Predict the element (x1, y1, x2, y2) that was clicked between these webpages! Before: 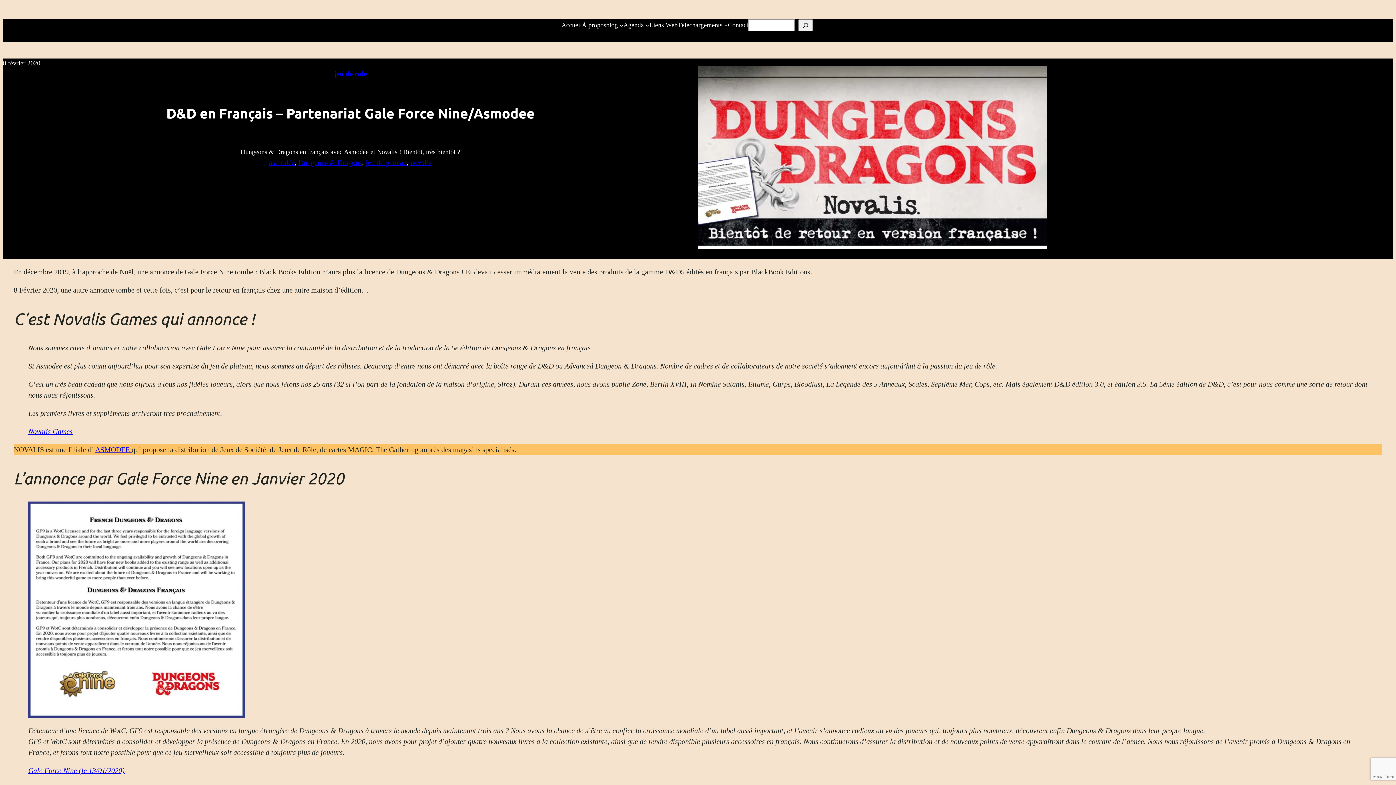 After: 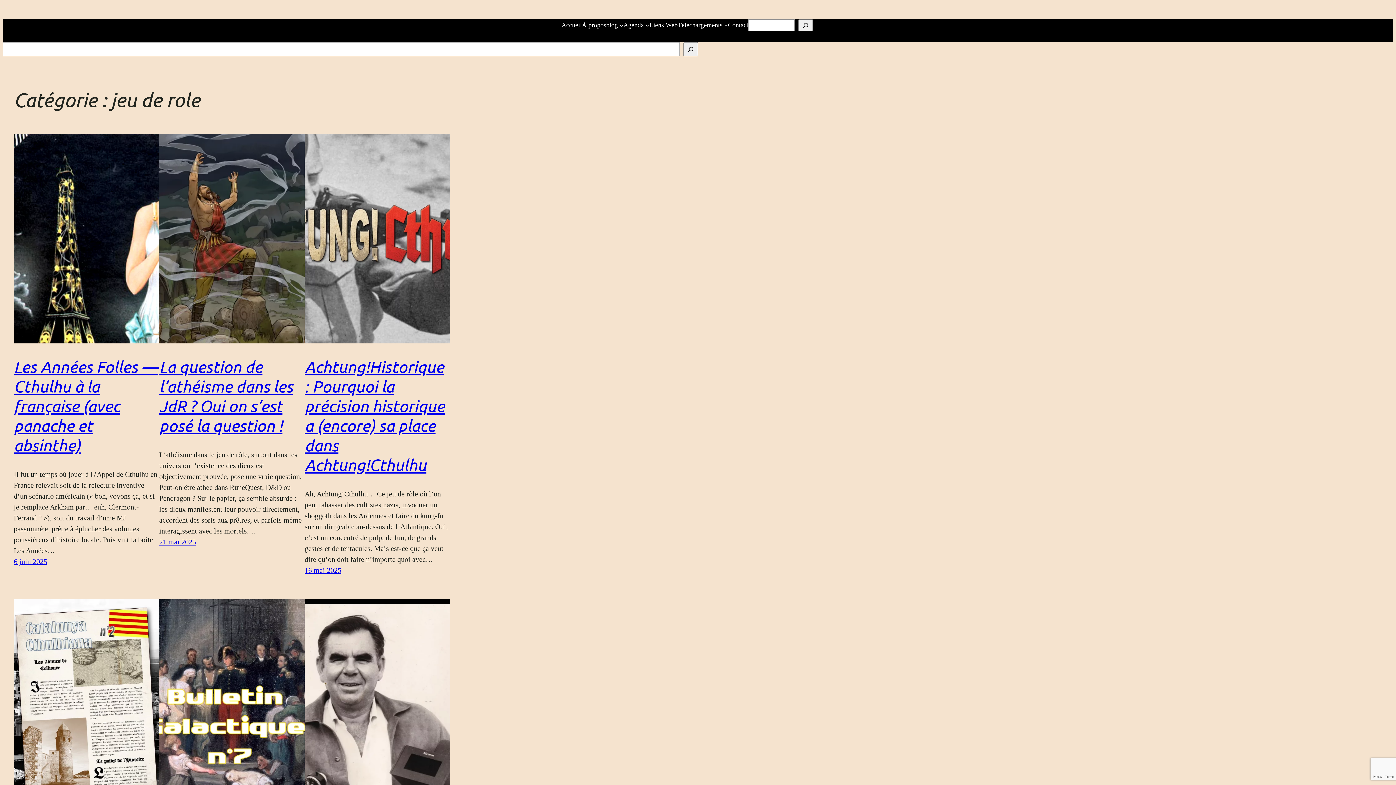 Action: label: jeu de role bbox: (334, 69, 367, 77)